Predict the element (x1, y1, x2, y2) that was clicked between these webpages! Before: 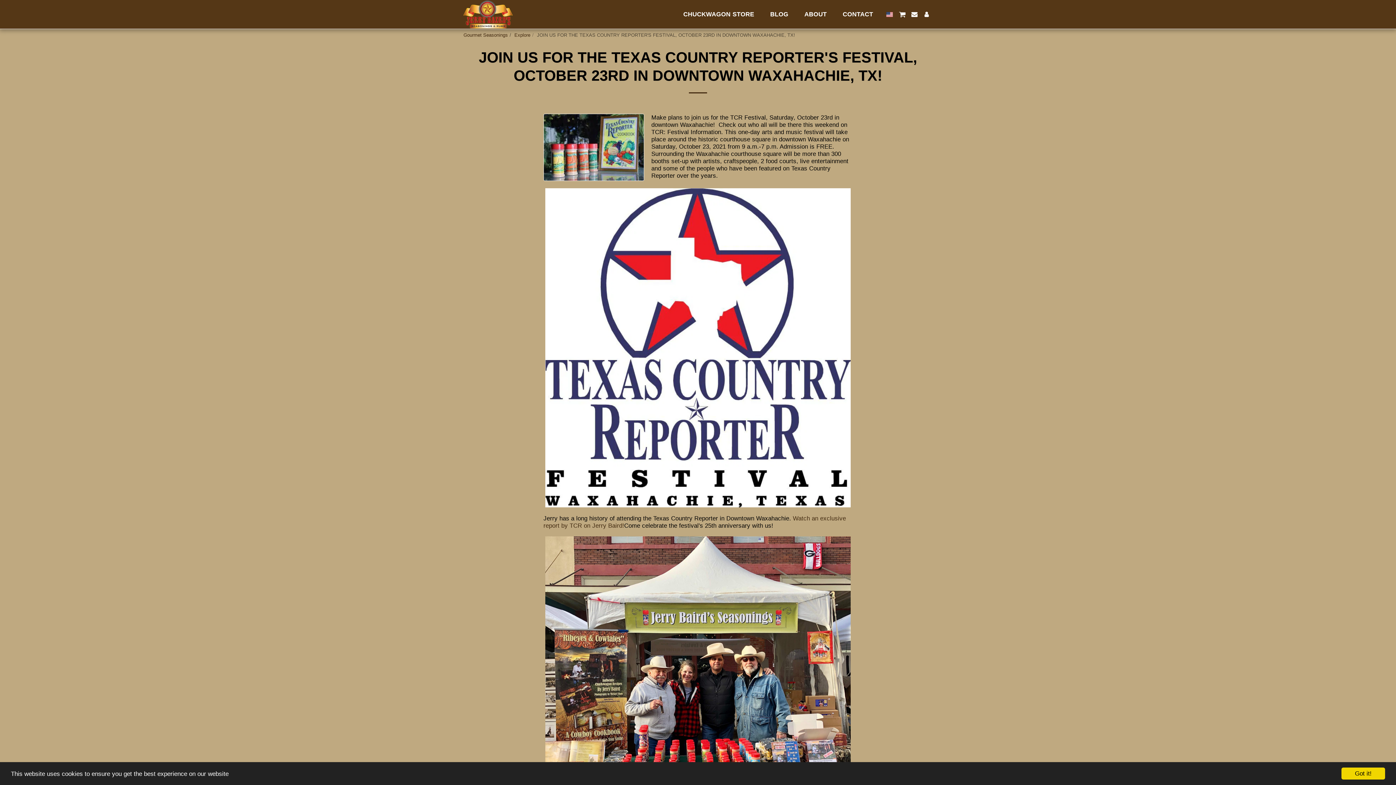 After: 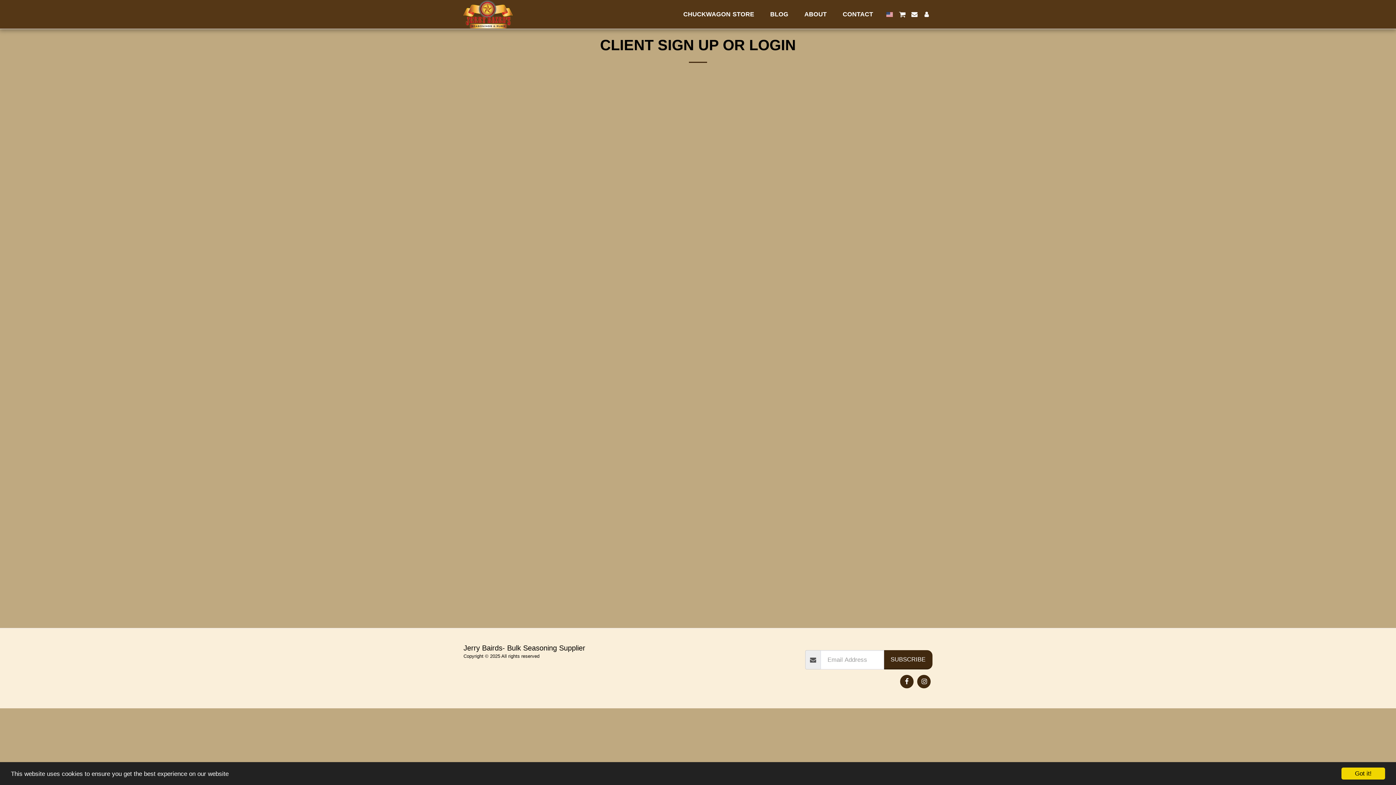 Action: label:   bbox: (921, 11, 932, 17)